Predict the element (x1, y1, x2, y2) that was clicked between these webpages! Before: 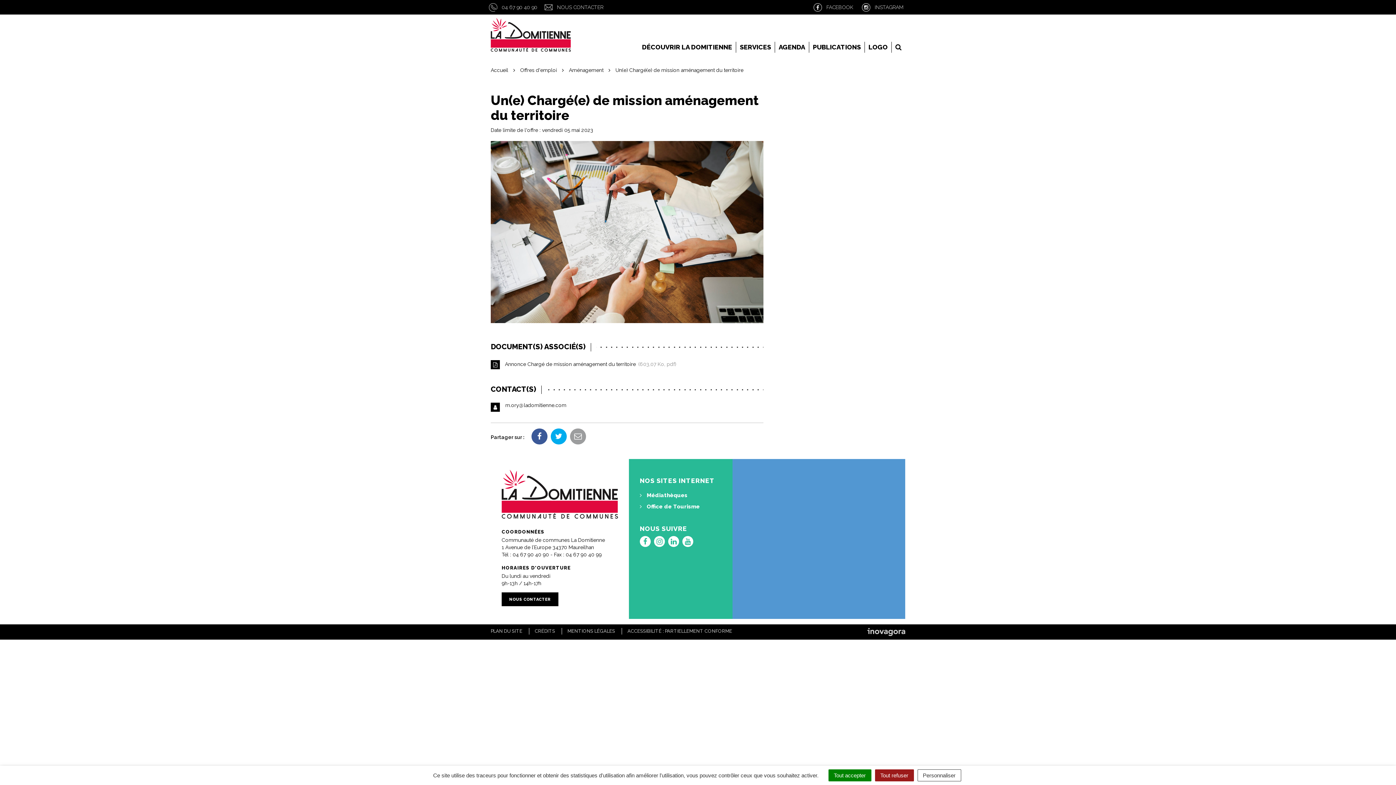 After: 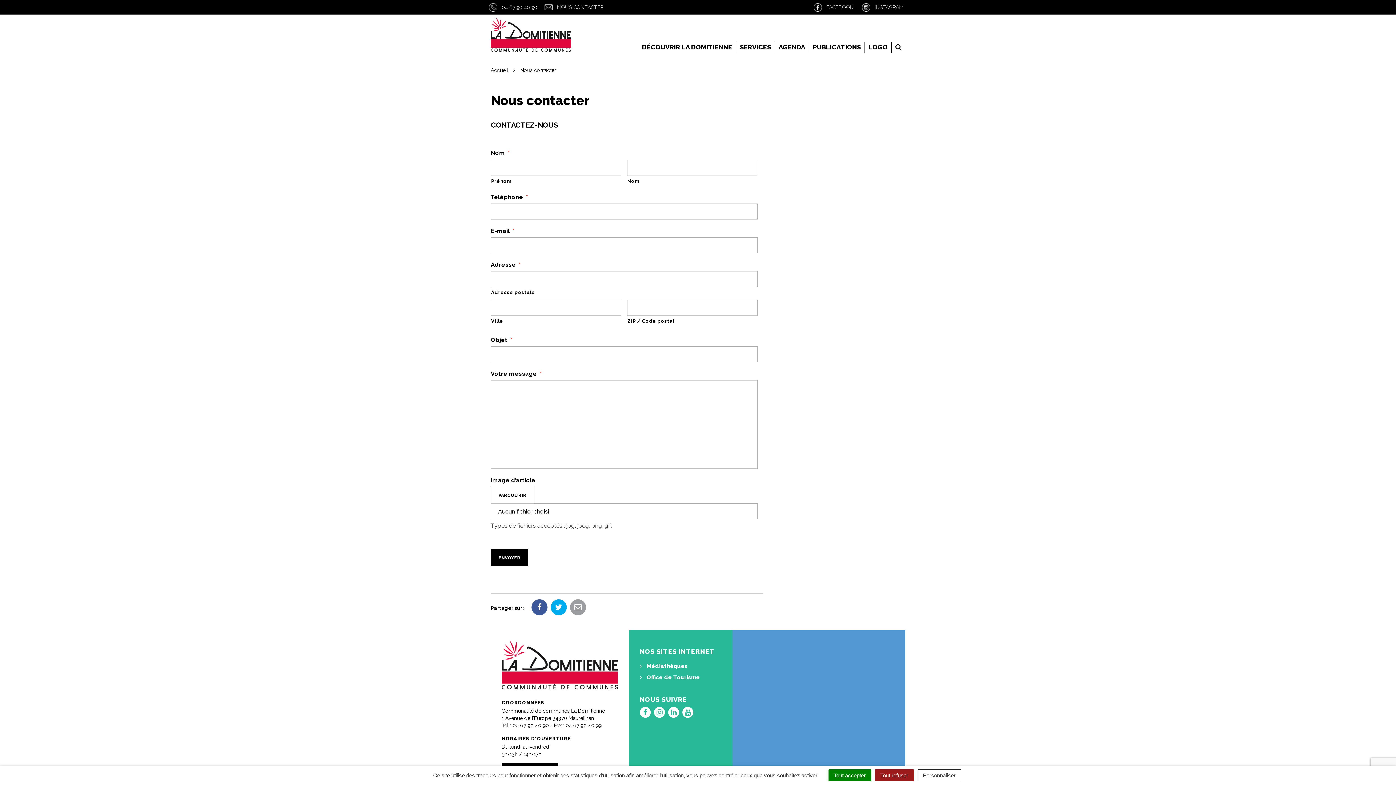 Action: label: NOUS CONTACTER bbox: (501, 592, 558, 606)